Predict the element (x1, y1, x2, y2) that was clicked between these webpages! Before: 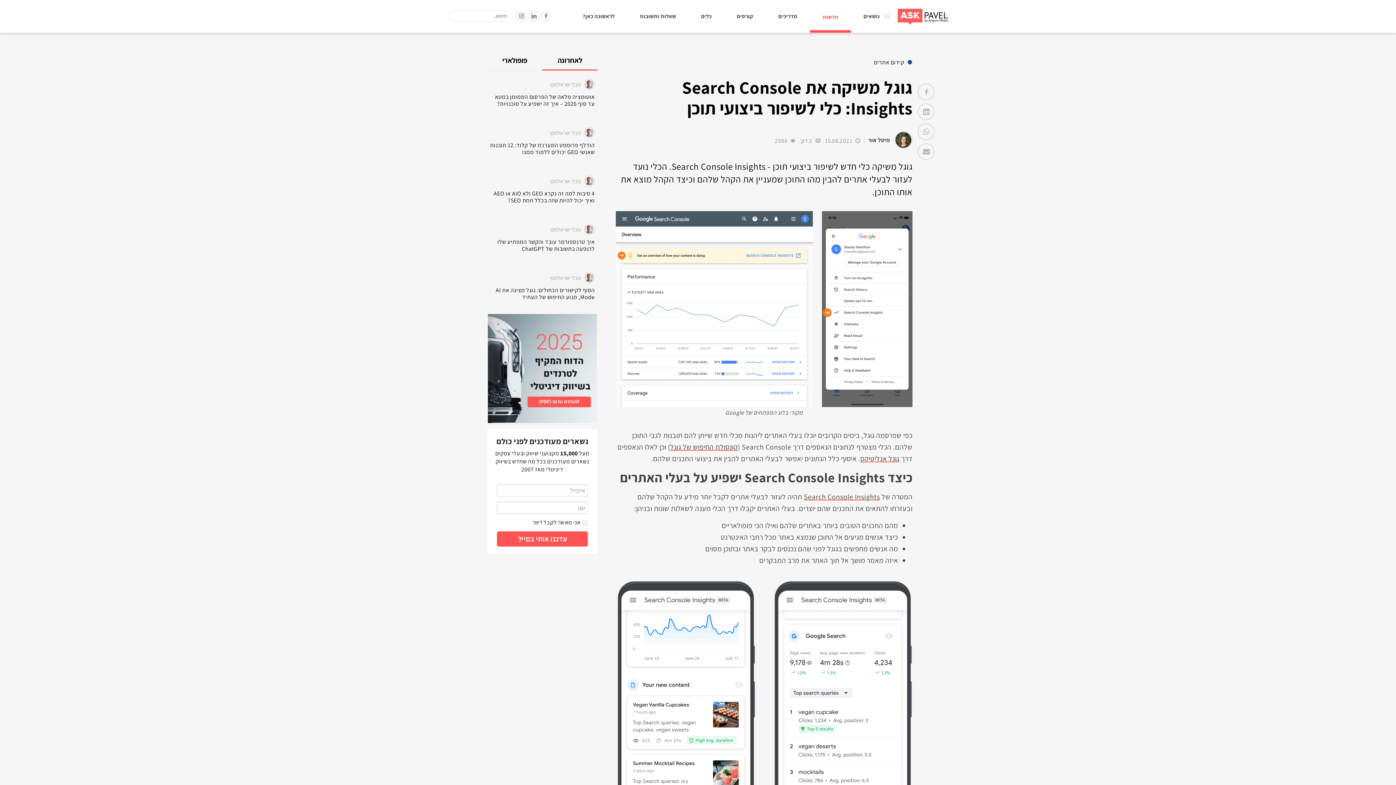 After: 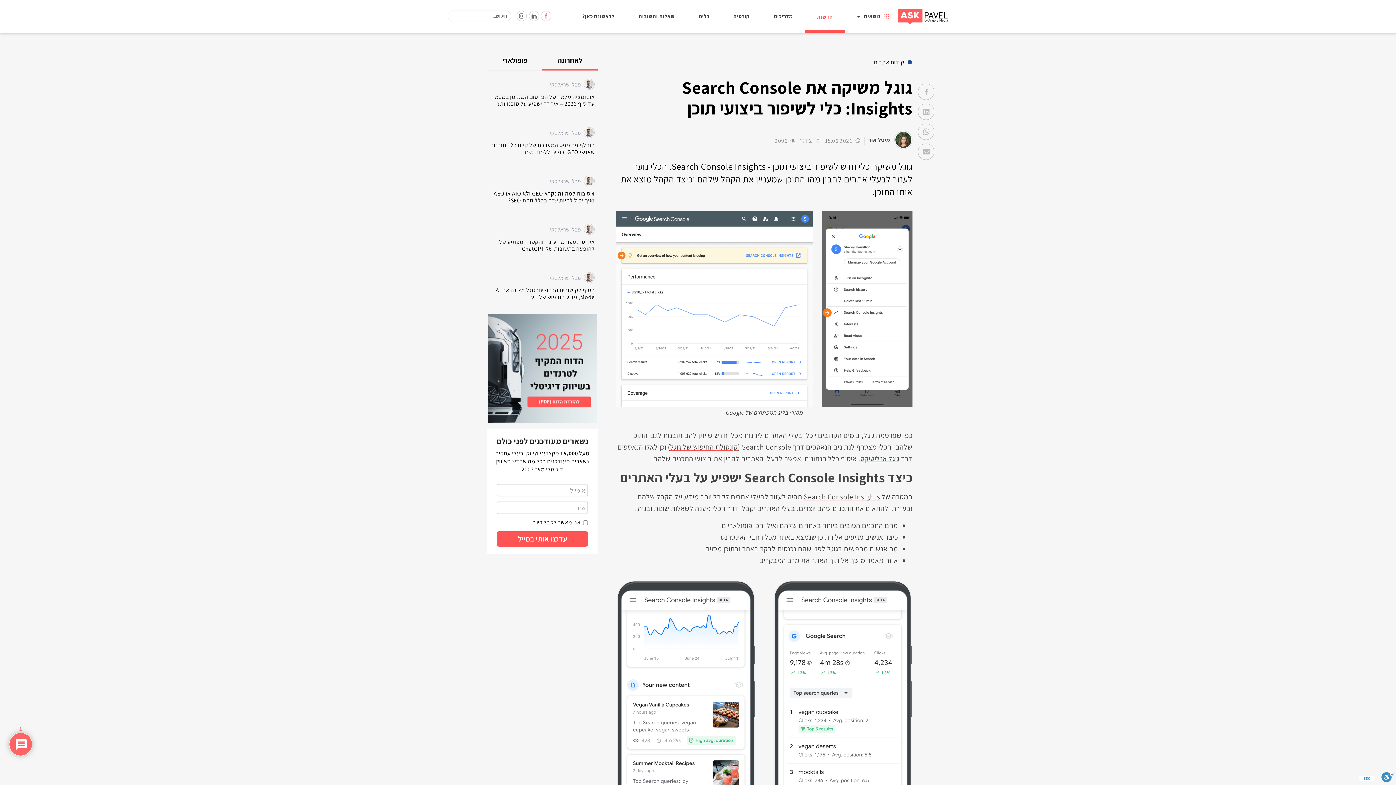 Action: bbox: (541, 10, 551, 21)